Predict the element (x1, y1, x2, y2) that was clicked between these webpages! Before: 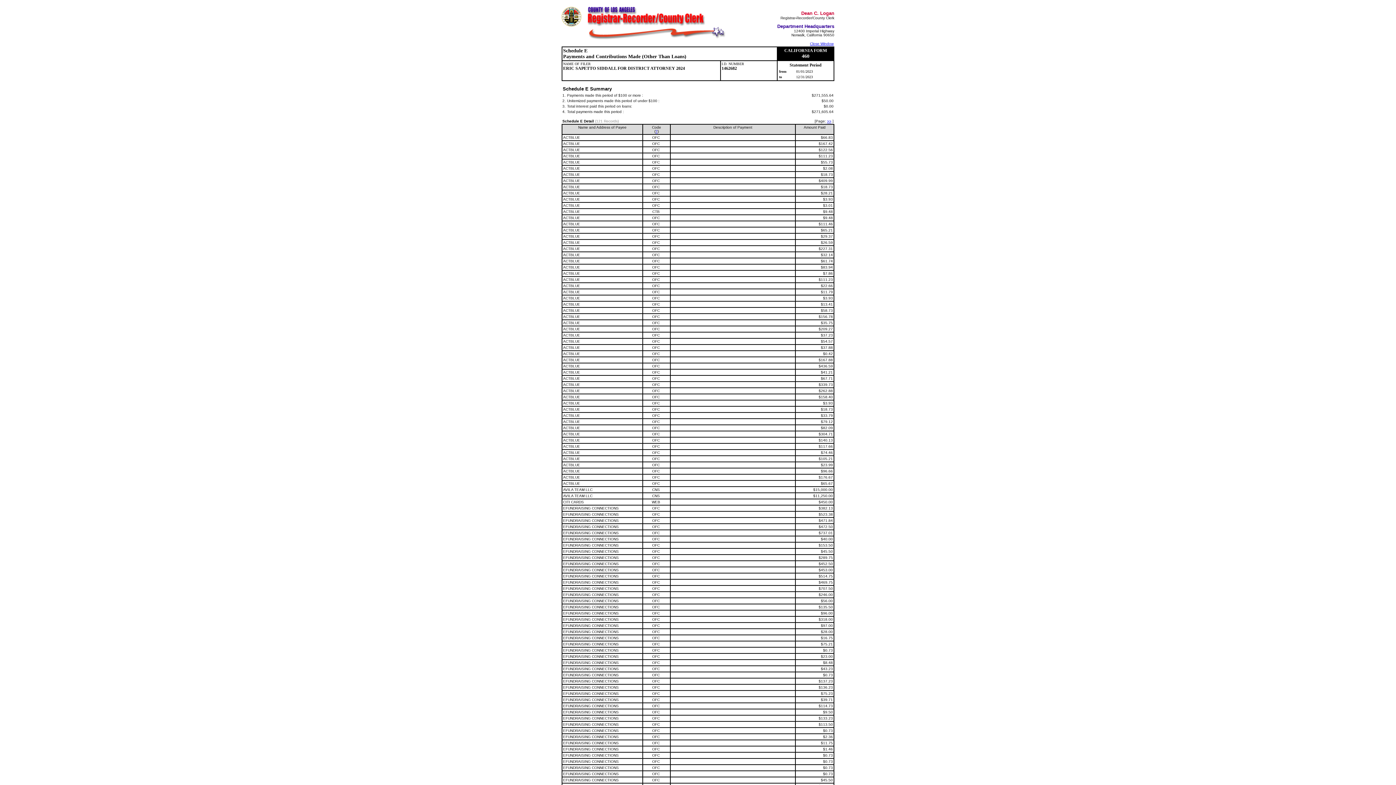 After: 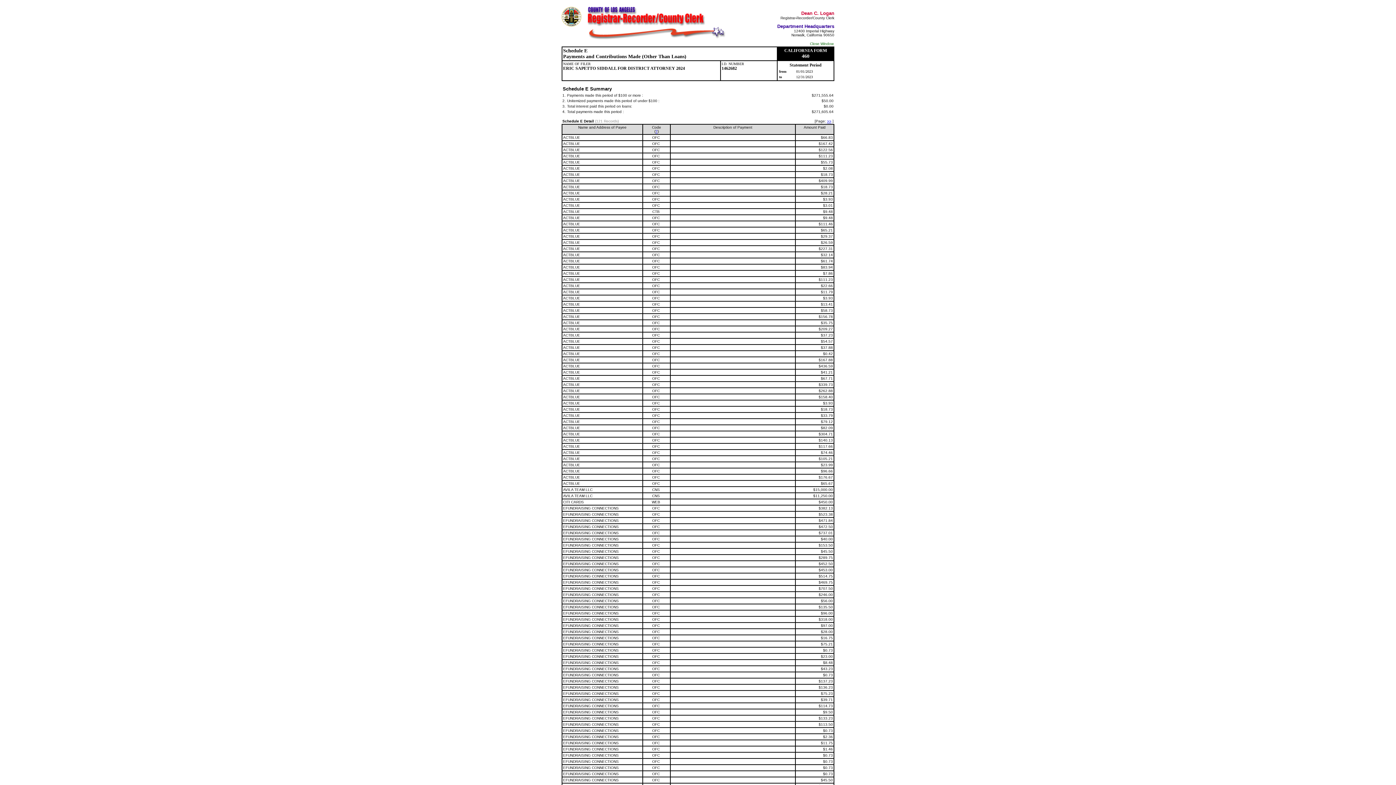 Action: label: Close Window bbox: (810, 41, 833, 45)